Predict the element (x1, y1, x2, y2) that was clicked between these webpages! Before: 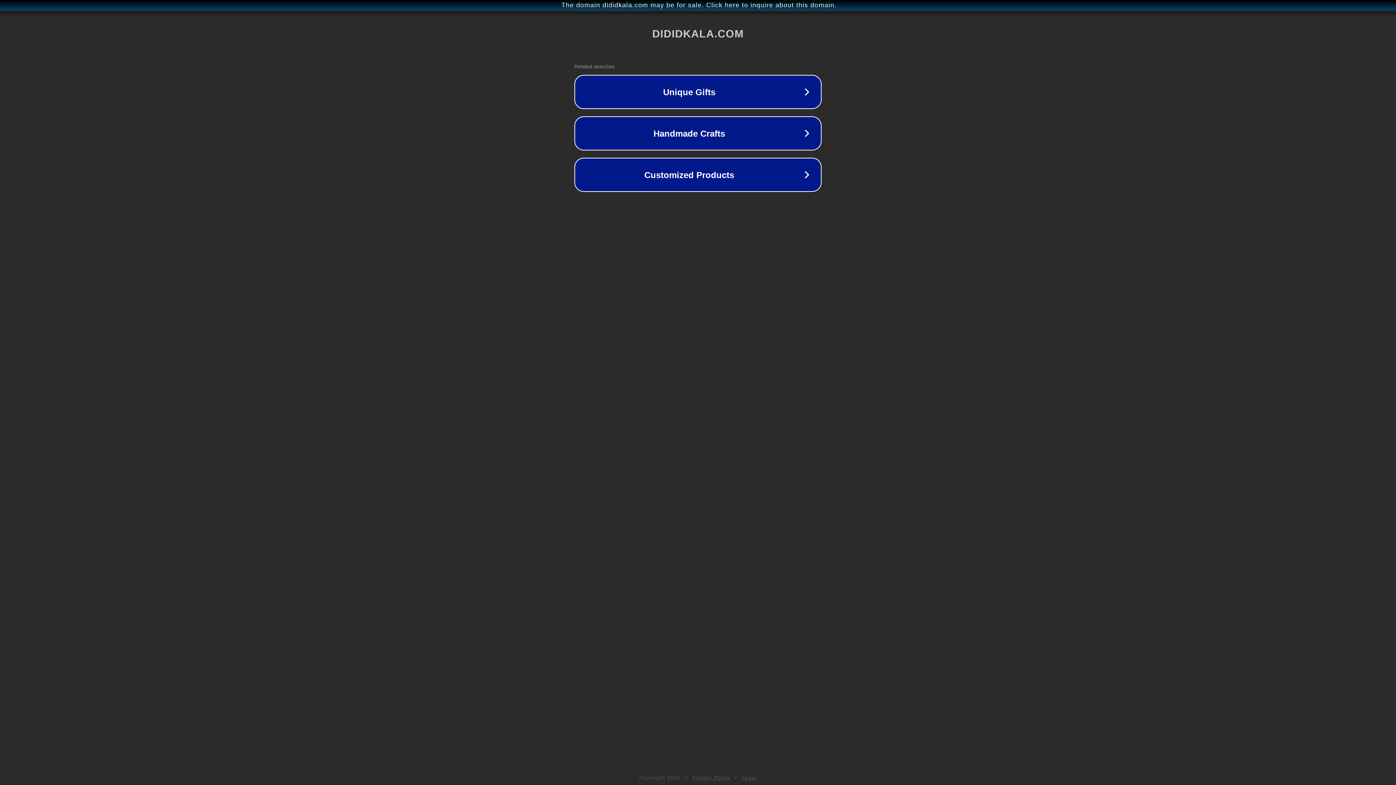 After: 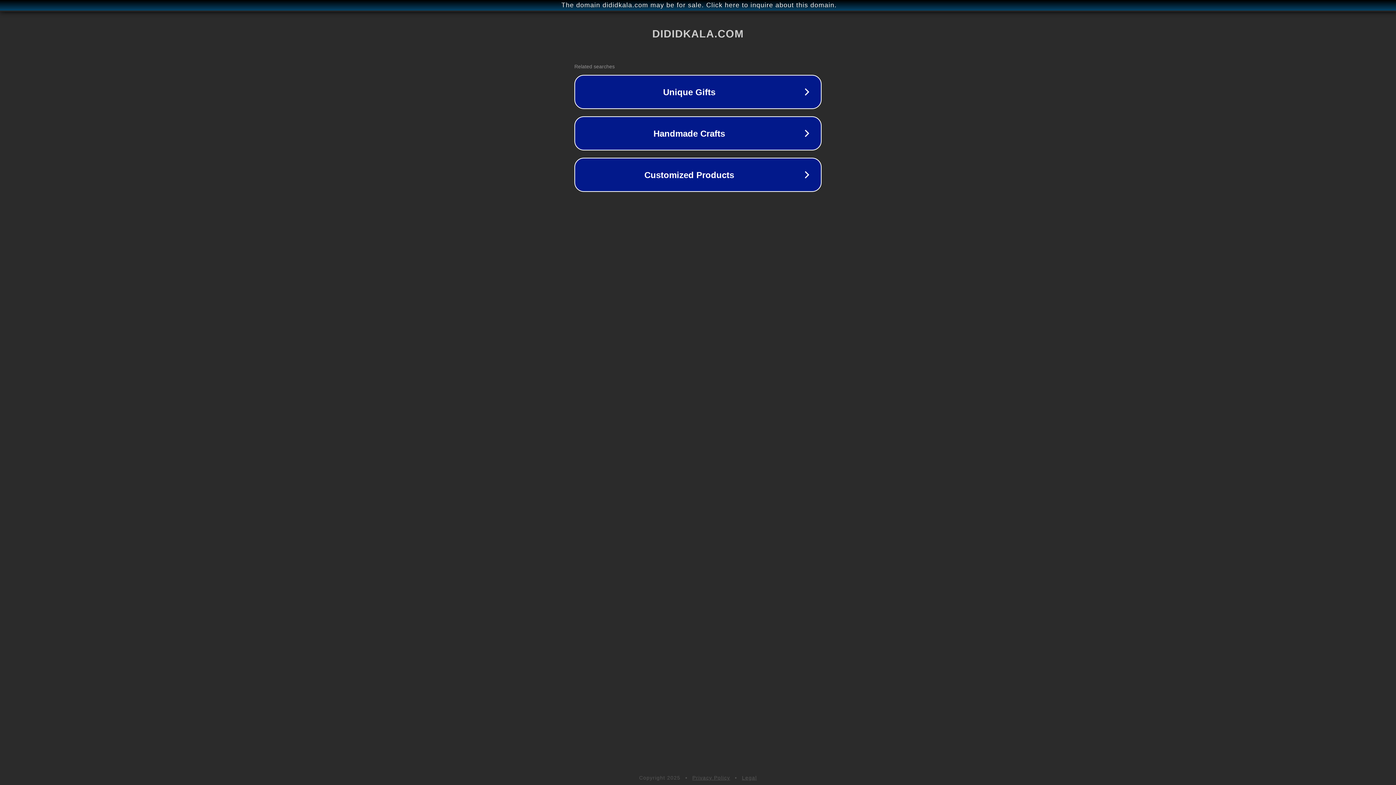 Action: label: Legal bbox: (742, 775, 757, 781)